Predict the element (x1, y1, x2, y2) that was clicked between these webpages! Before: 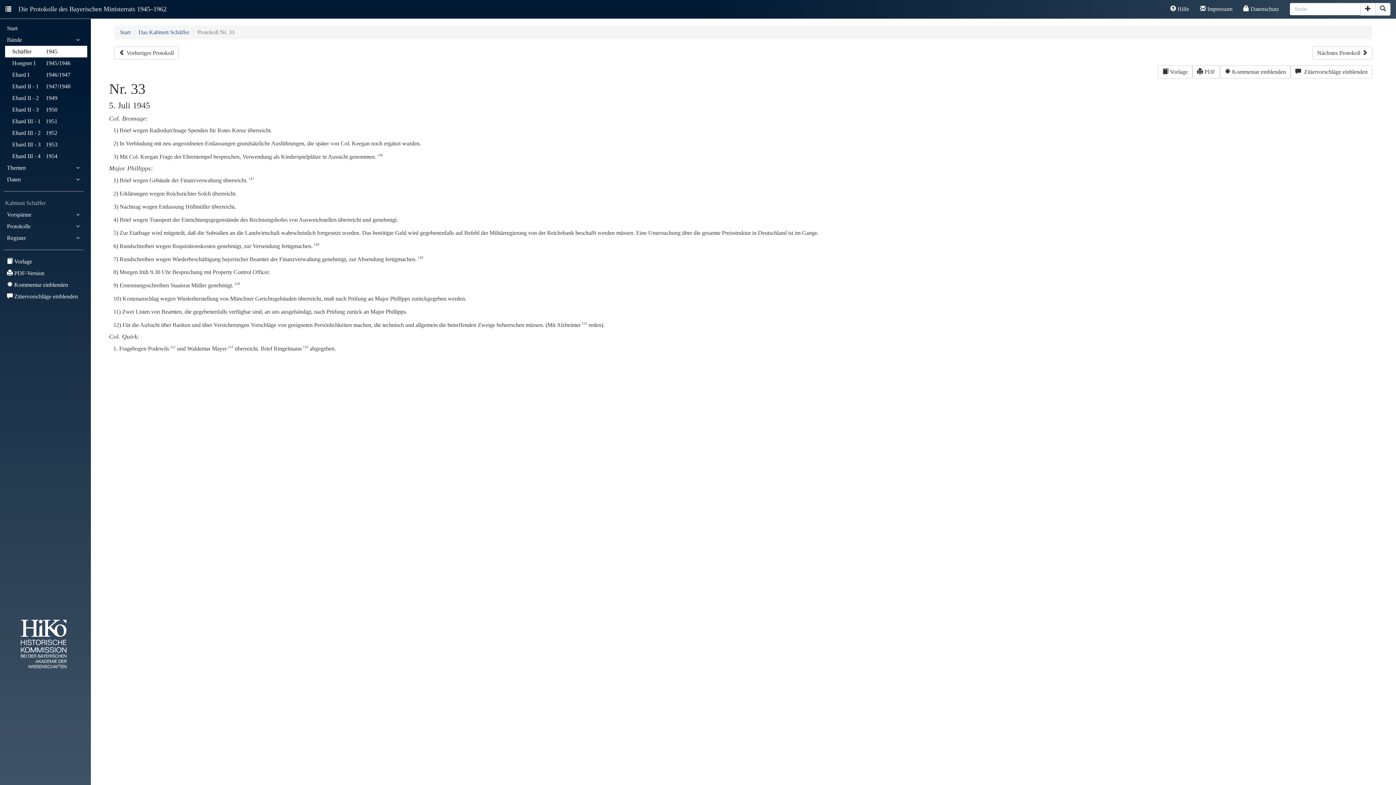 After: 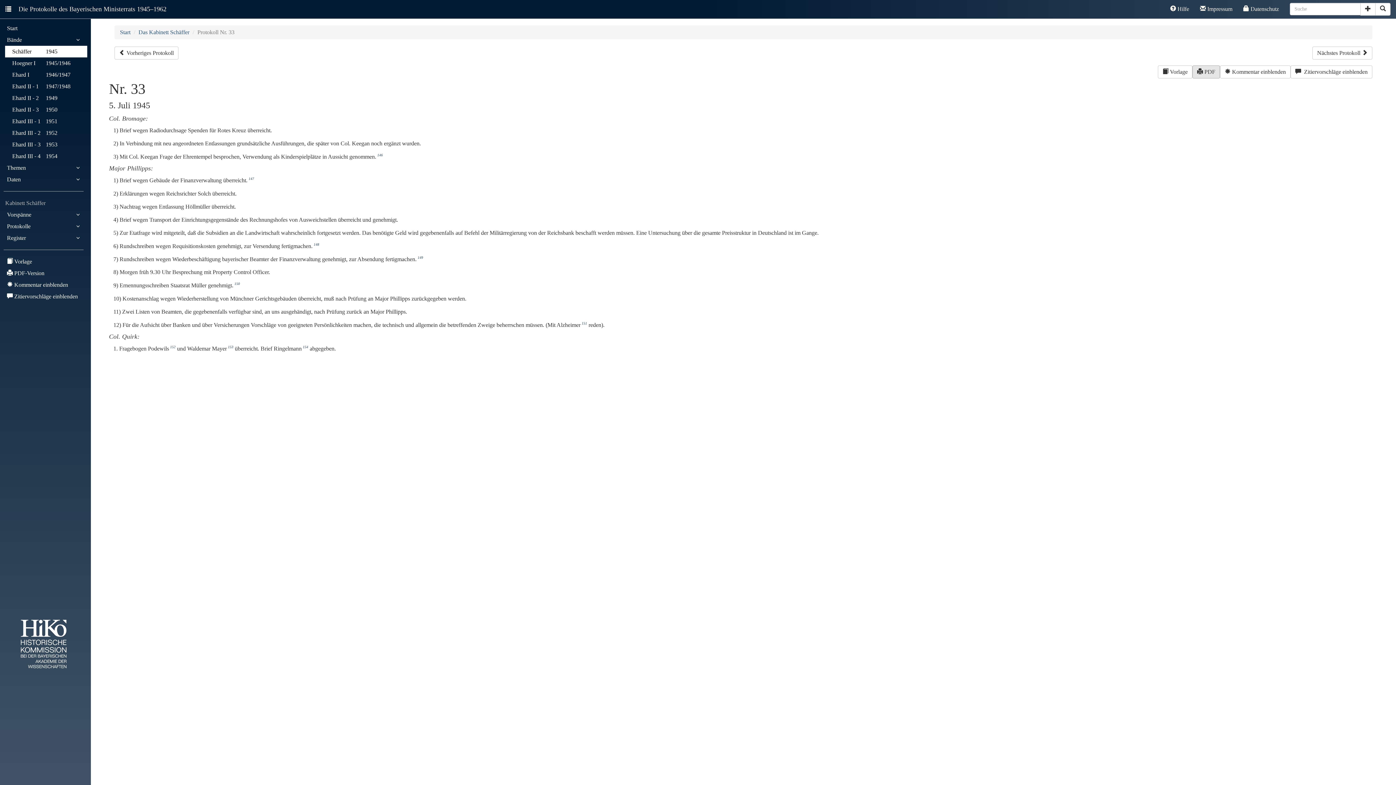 Action: label:  PDF bbox: (1192, 65, 1220, 78)